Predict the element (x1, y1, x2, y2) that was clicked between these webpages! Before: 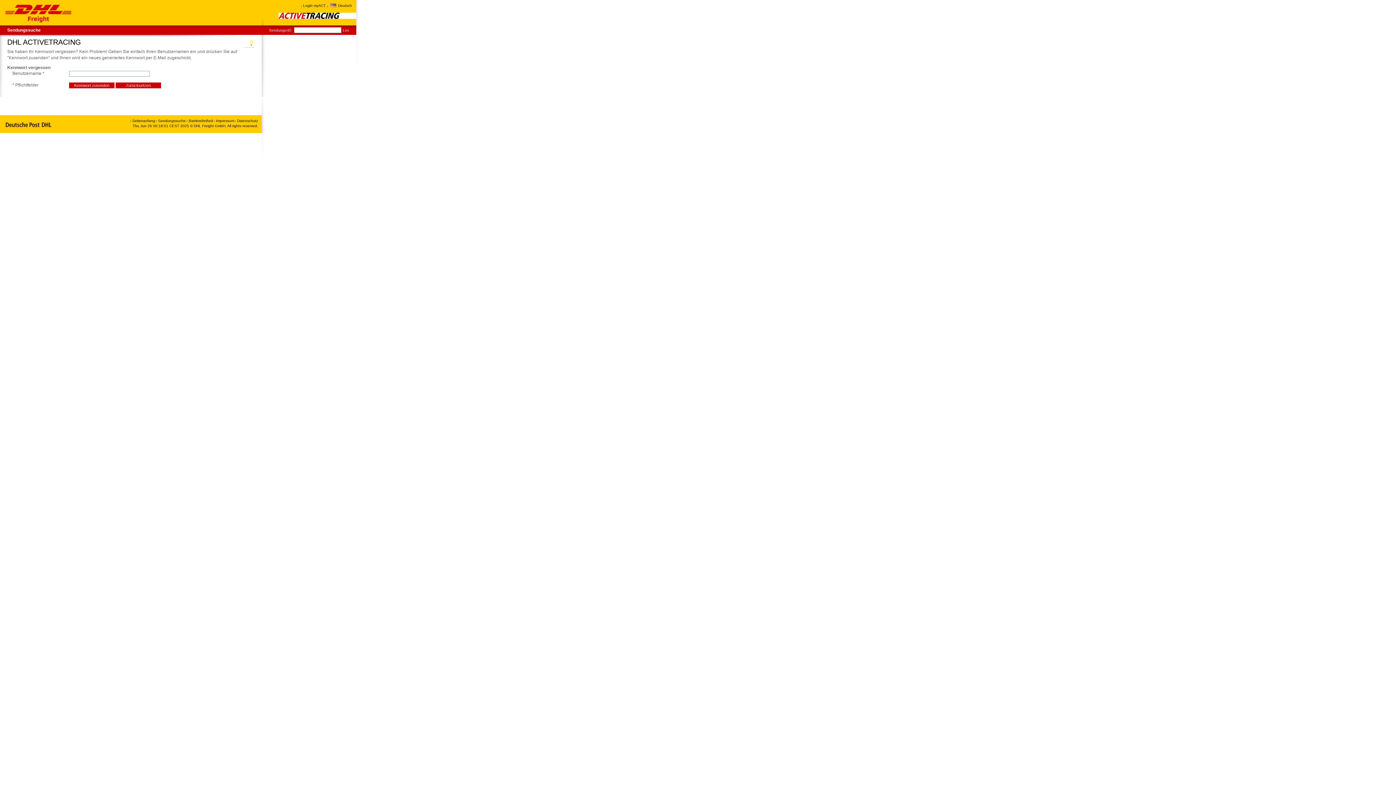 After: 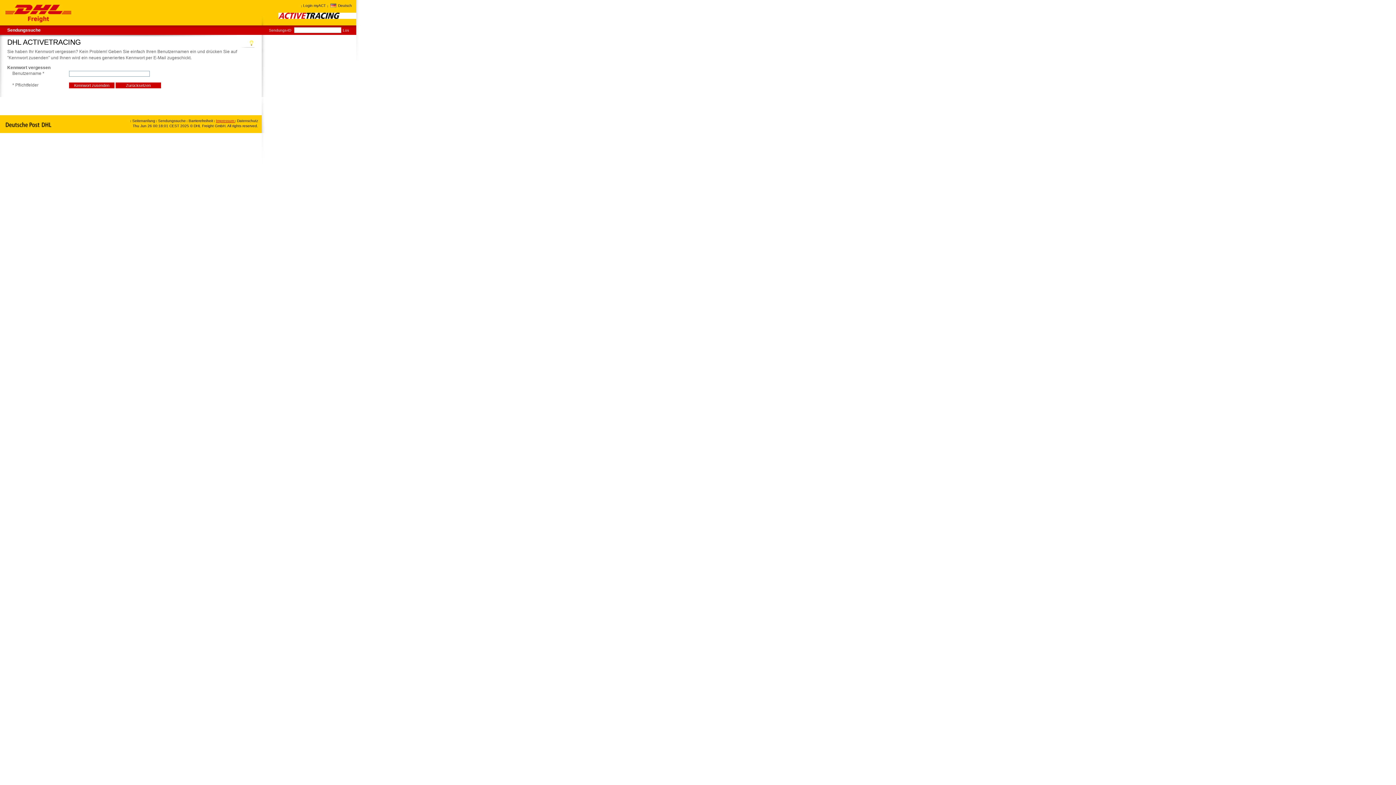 Action: label: Impressum  bbox: (214, 119, 235, 123)